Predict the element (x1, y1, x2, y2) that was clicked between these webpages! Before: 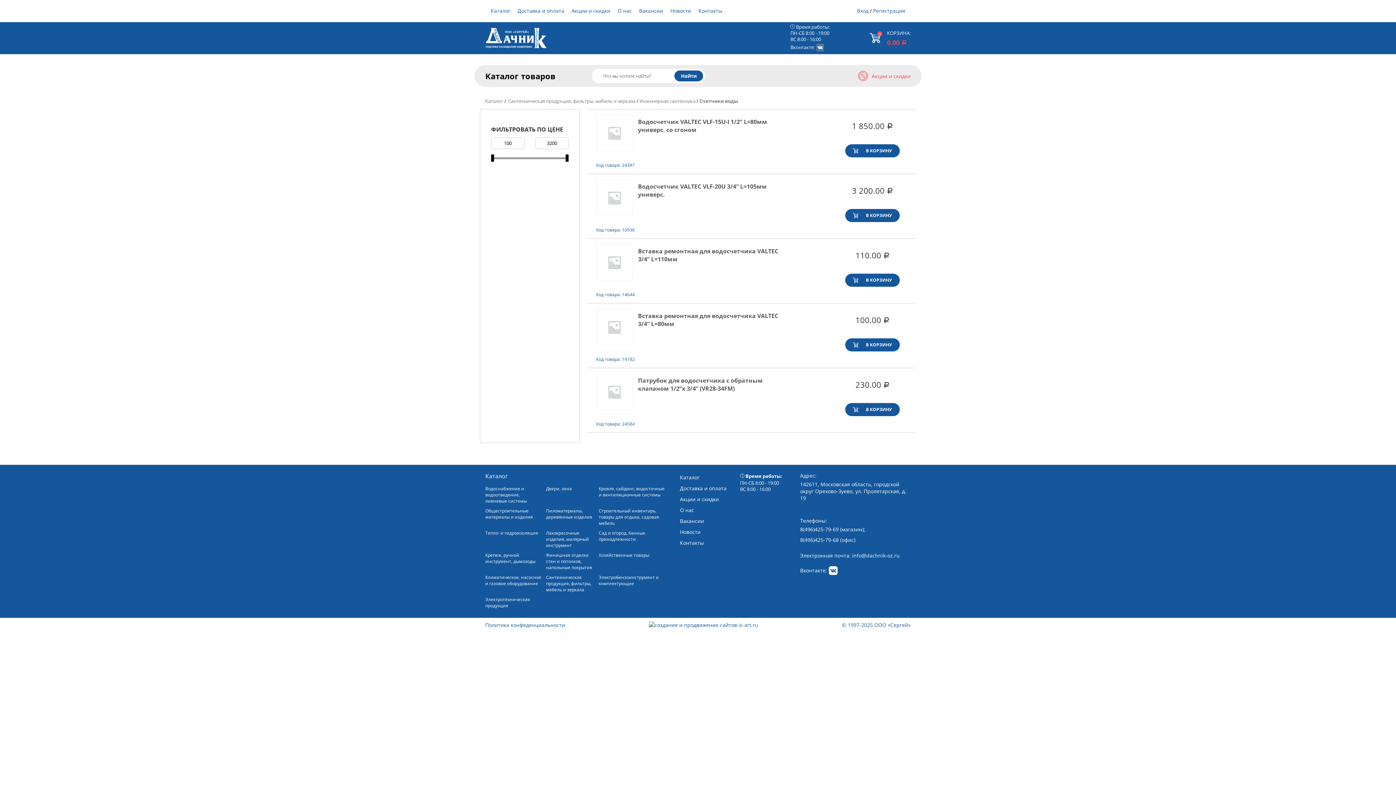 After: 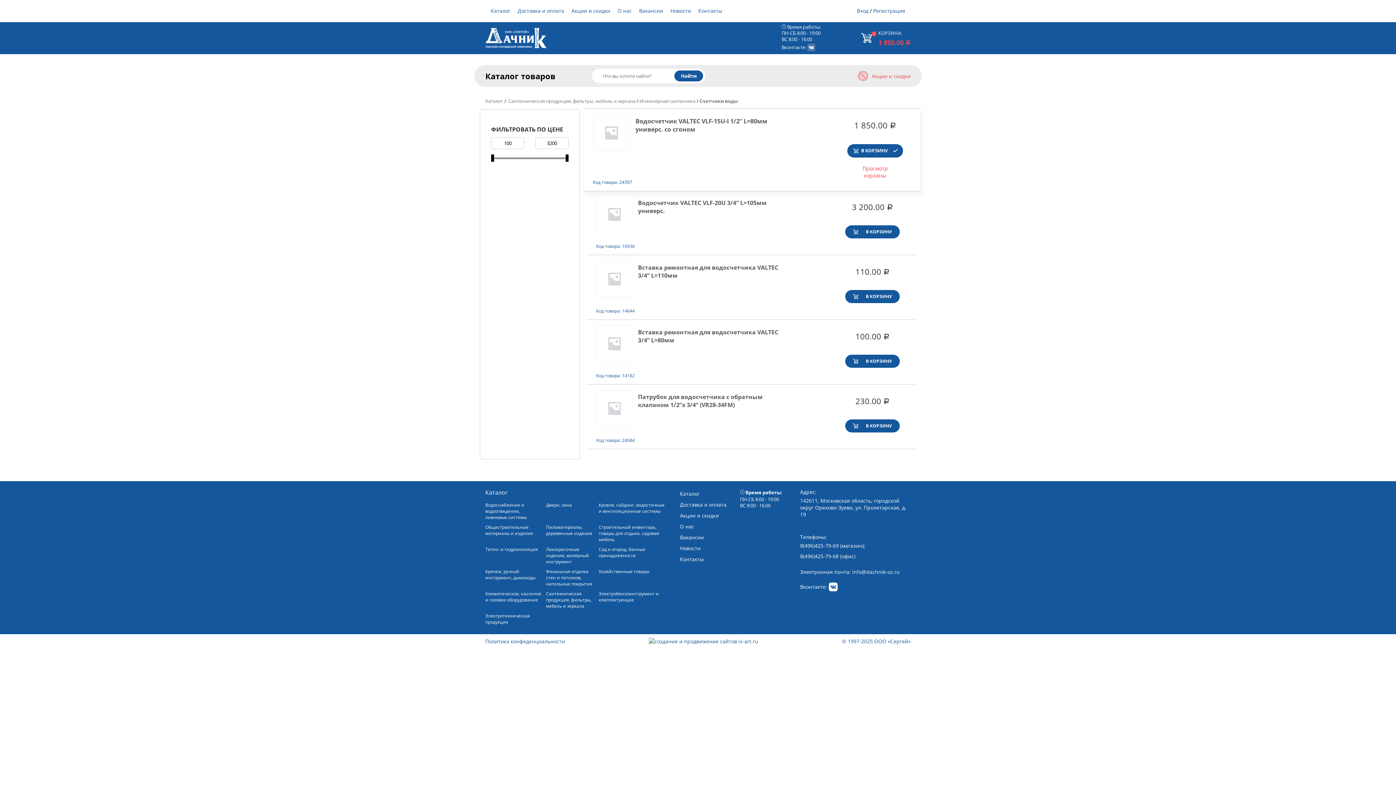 Action: bbox: (845, 144, 900, 157) label: Добавить "Водосчетчик VALTEC VLF-15U-I 1/2'' L=80мм универс. со сгоном" в корзину